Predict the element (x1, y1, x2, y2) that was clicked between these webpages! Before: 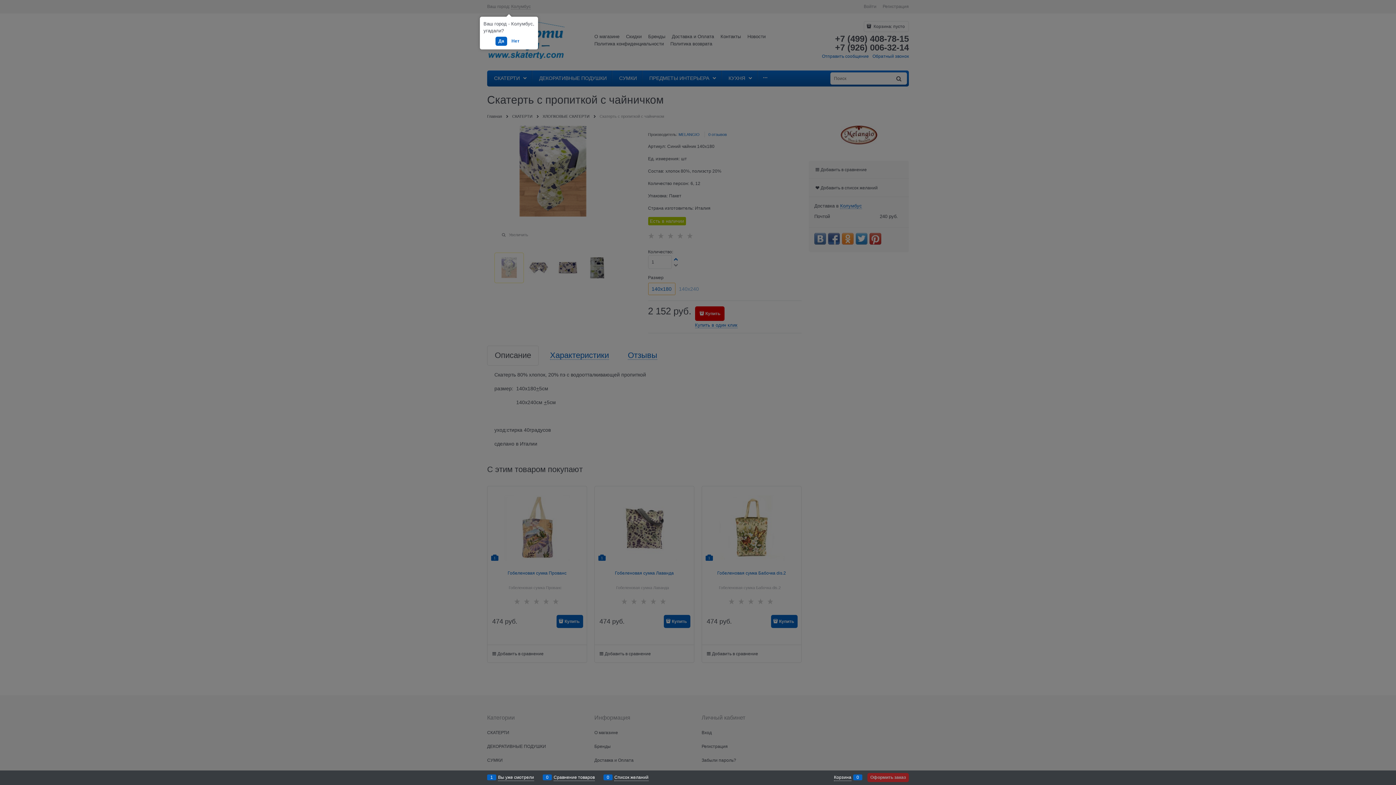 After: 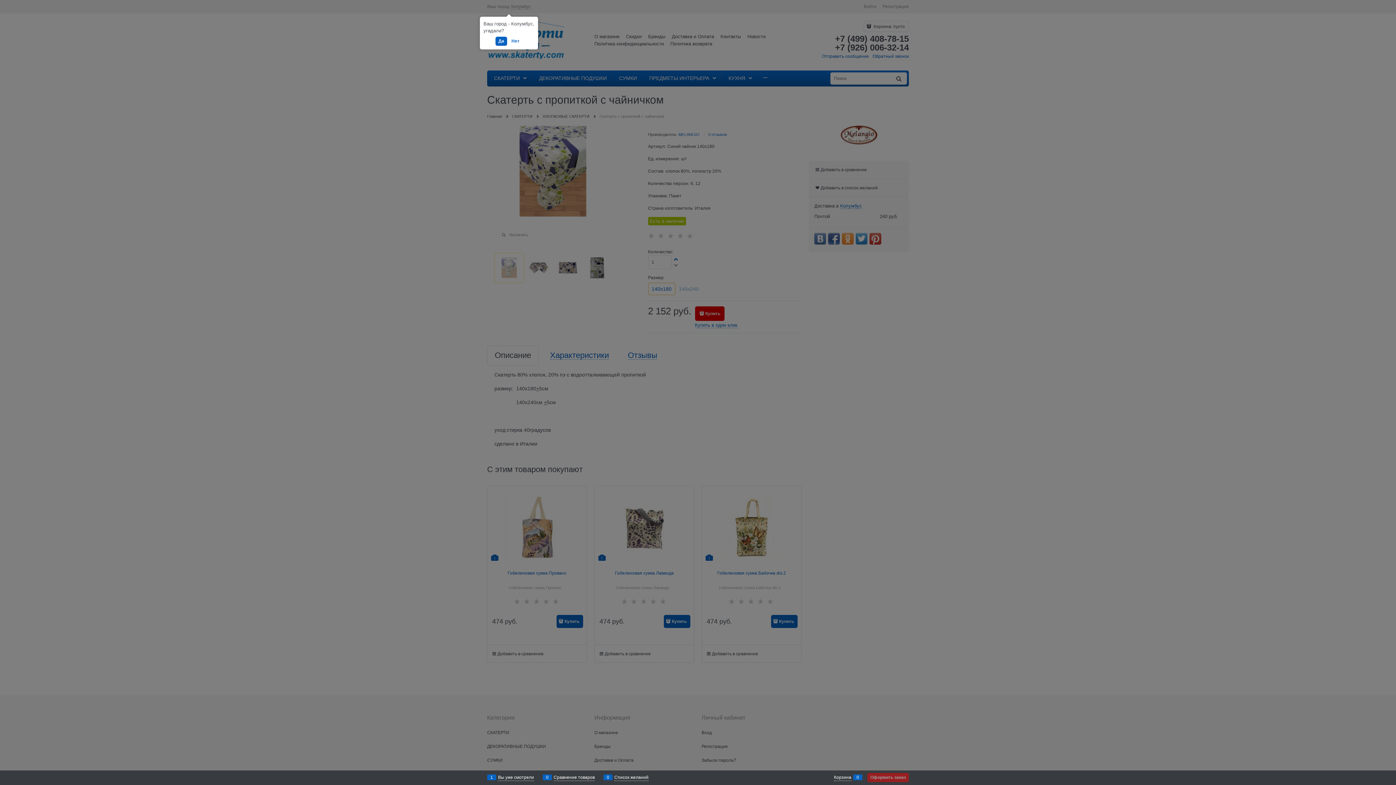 Action: bbox: (867, 773, 909, 782) label: Оформить заказ